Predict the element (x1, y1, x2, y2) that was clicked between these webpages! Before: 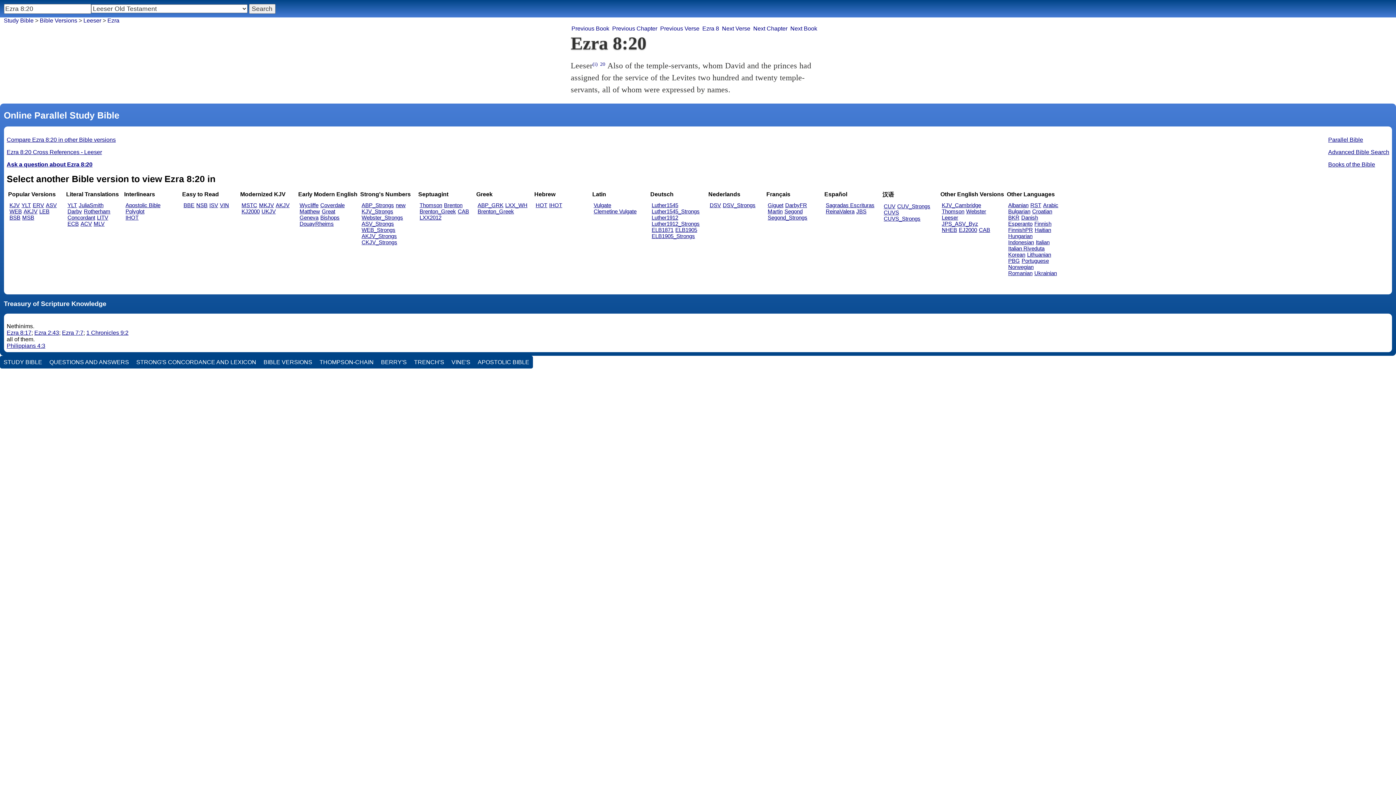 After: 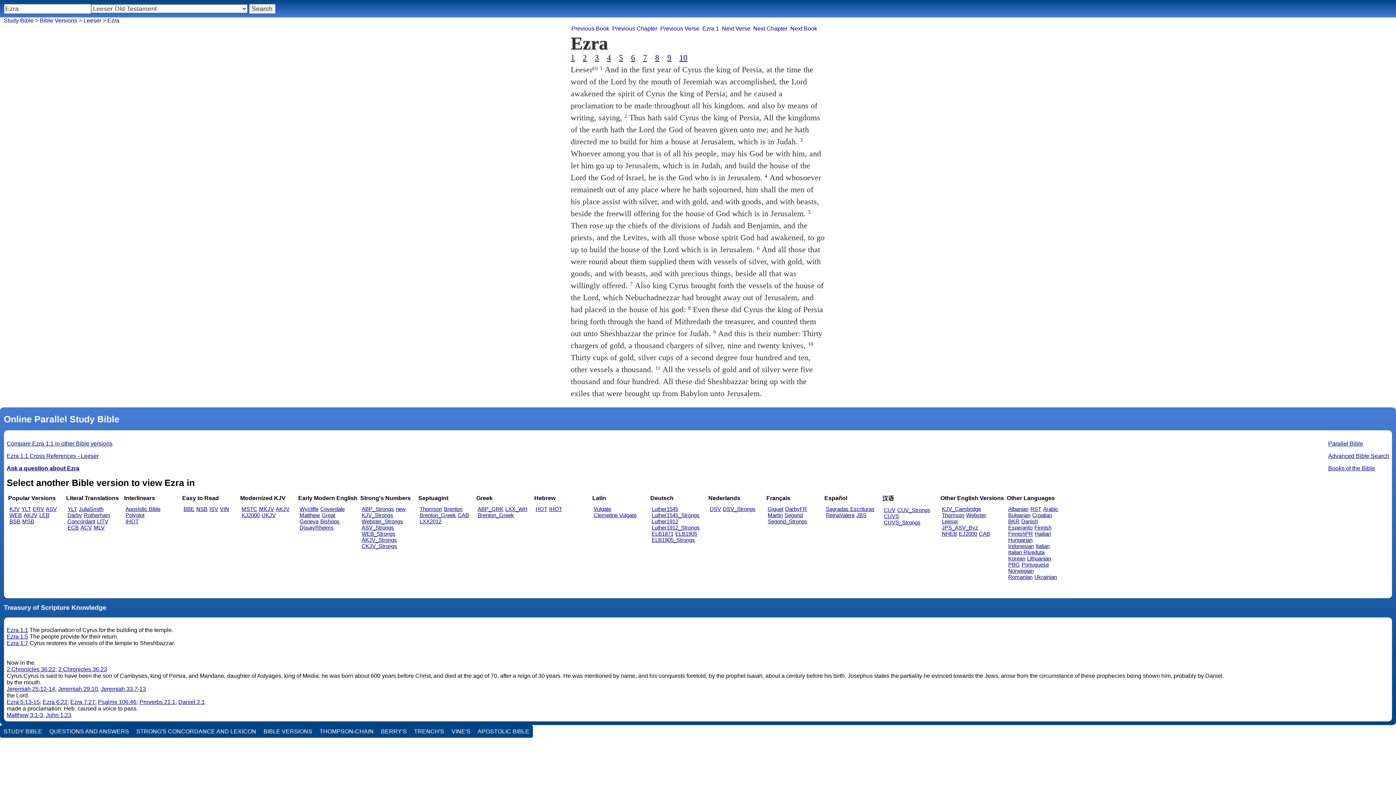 Action: label: Ezra bbox: (107, 17, 119, 23)